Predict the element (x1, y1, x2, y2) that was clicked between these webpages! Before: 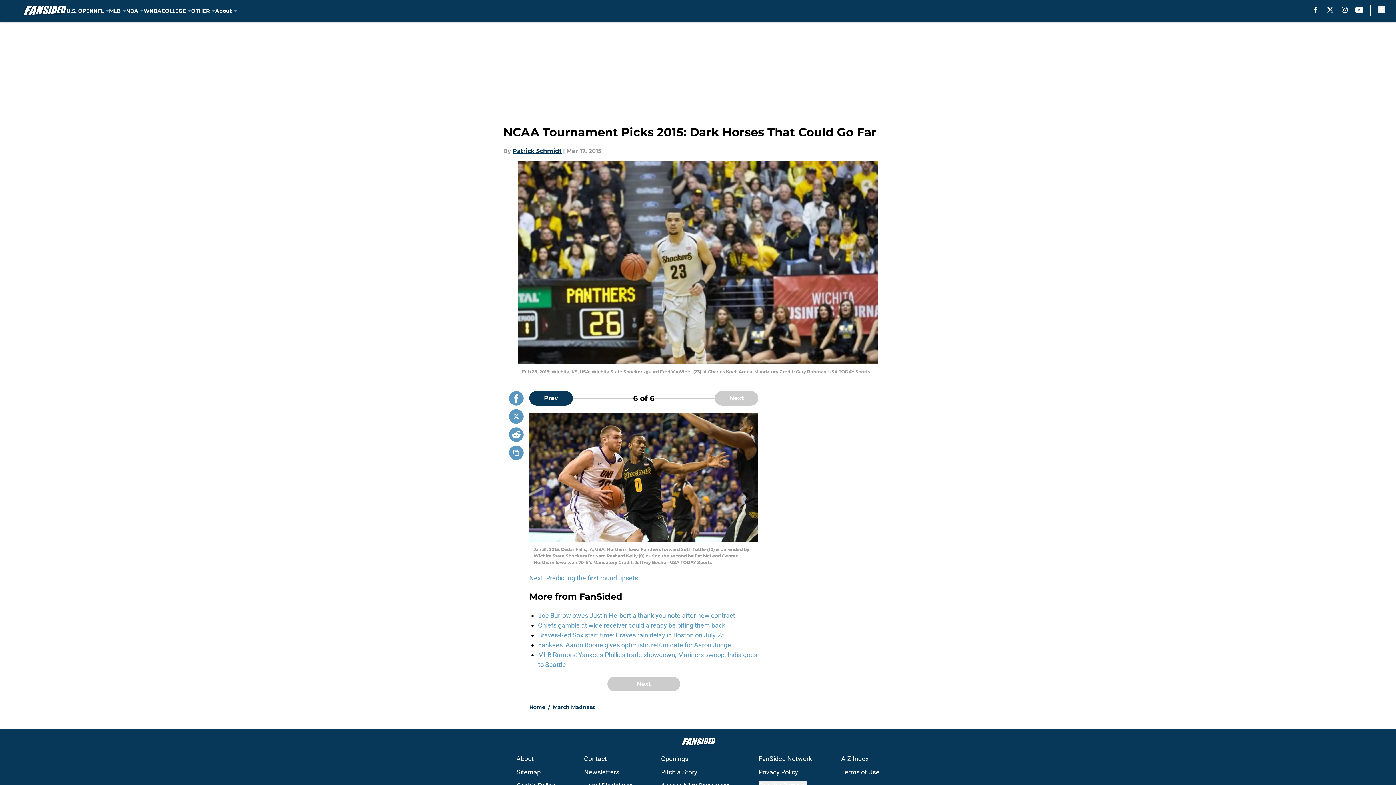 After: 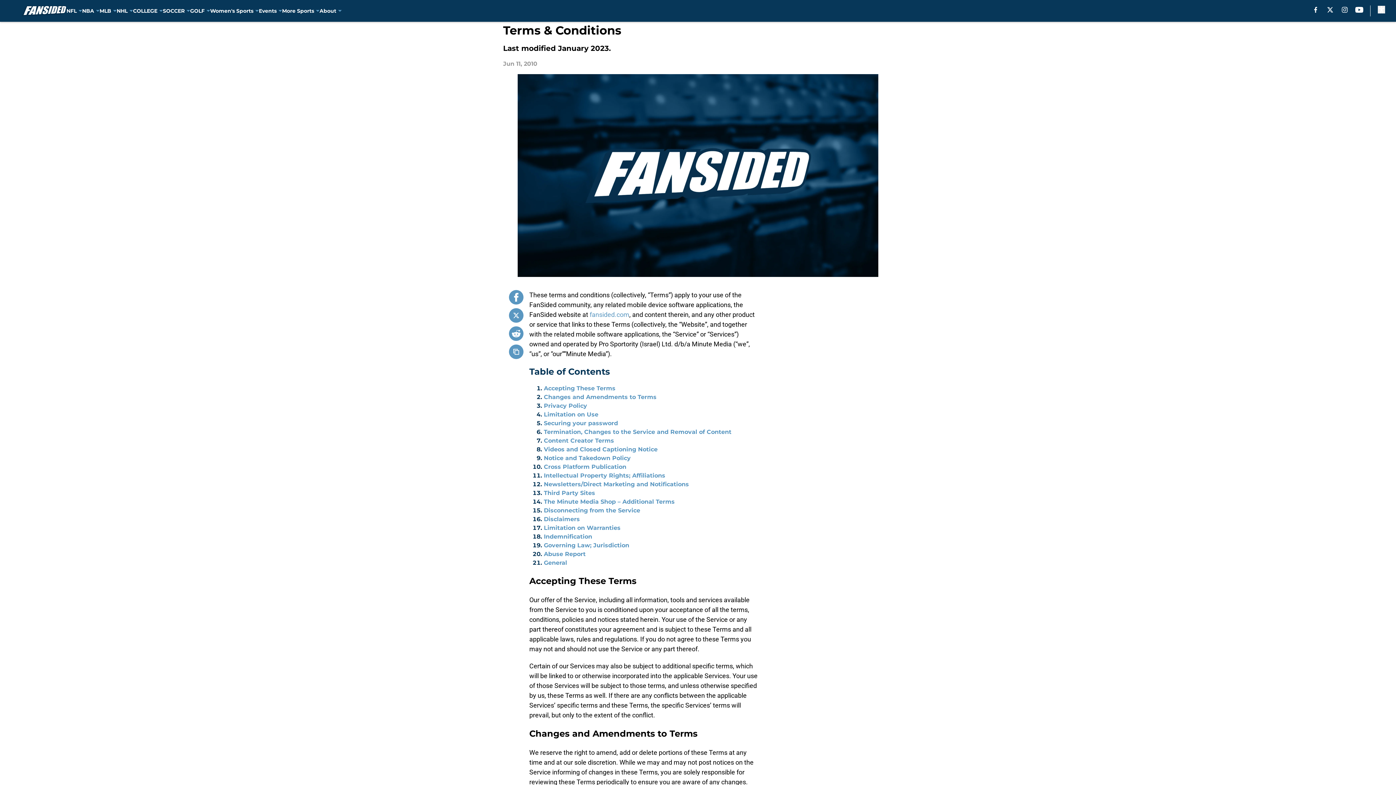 Action: bbox: (841, 768, 879, 776) label: Terms of Use